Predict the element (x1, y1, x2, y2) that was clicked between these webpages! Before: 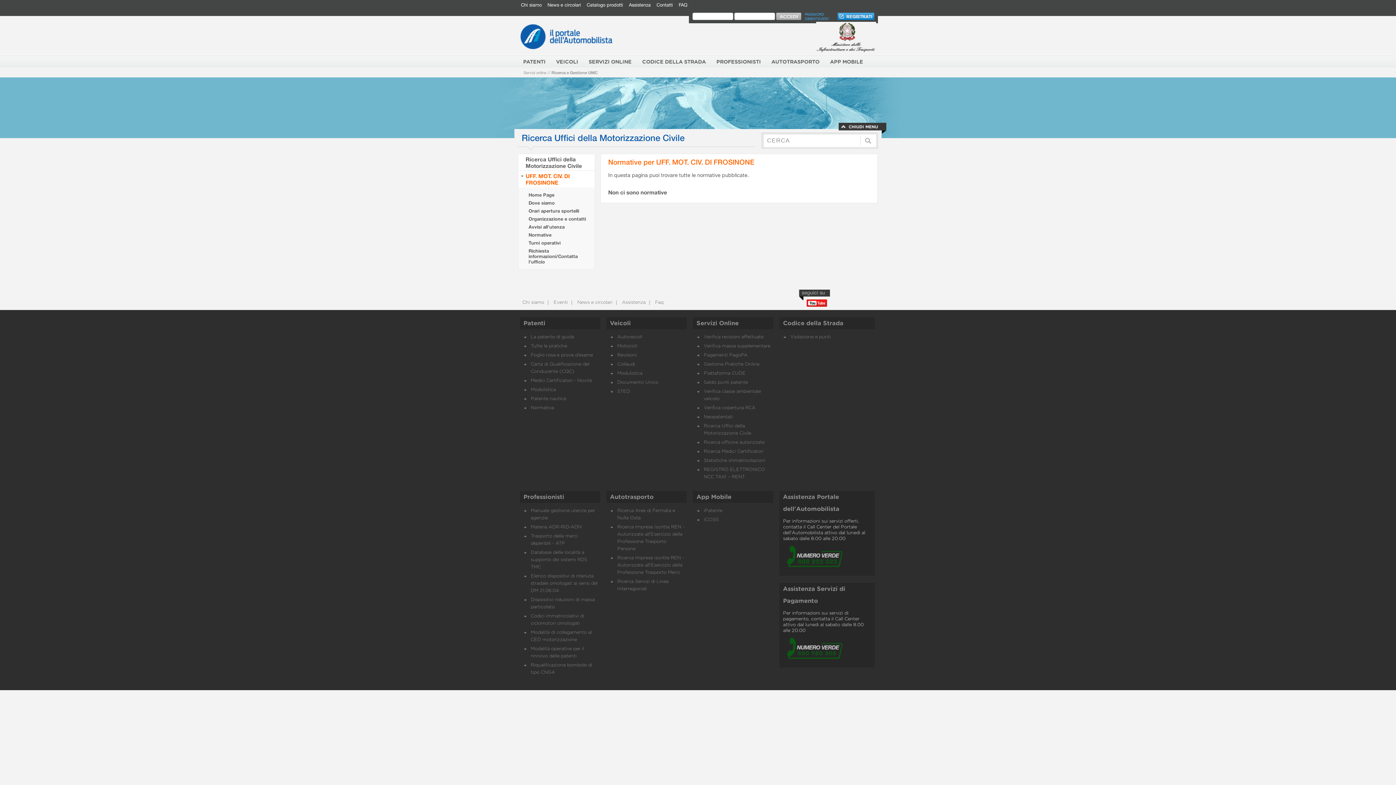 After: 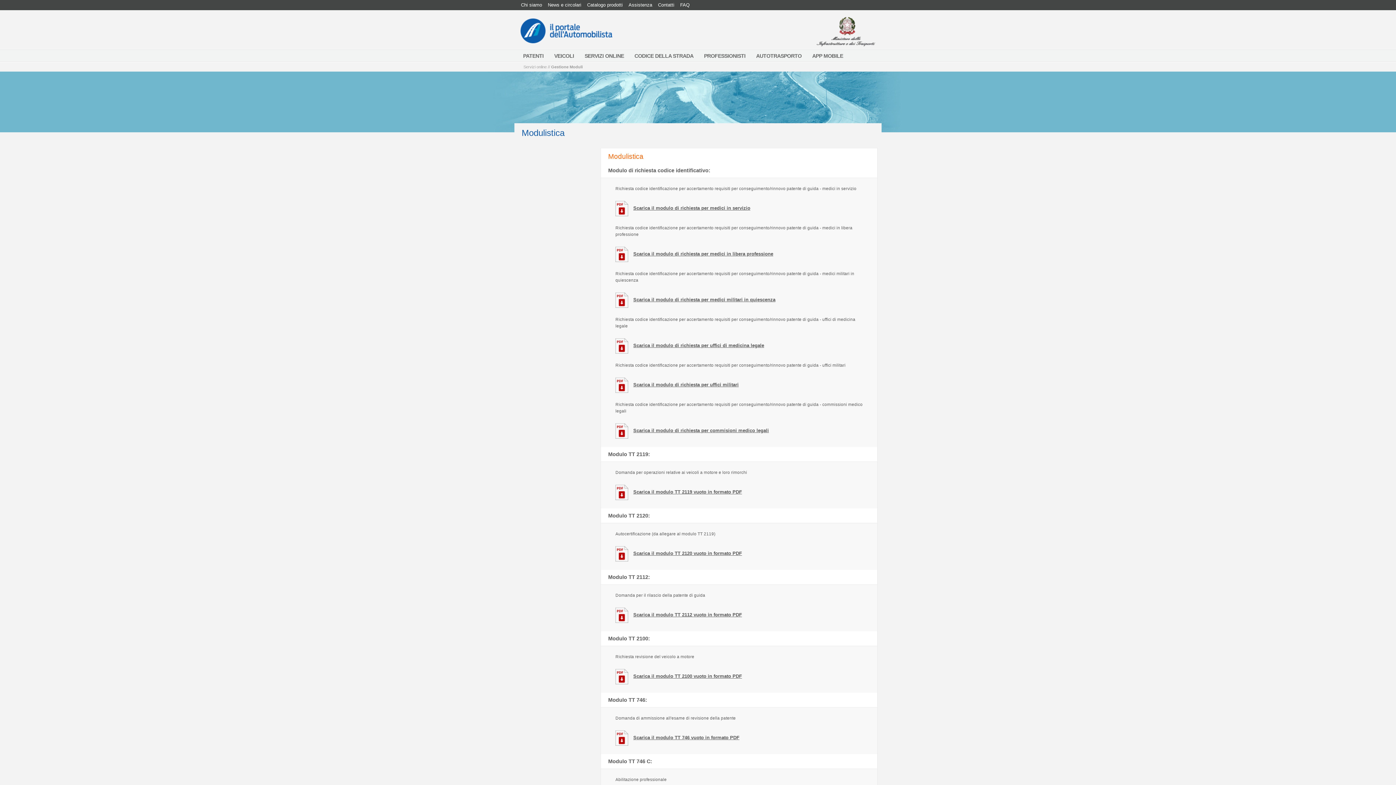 Action: bbox: (530, 387, 556, 392) label: Modulistica